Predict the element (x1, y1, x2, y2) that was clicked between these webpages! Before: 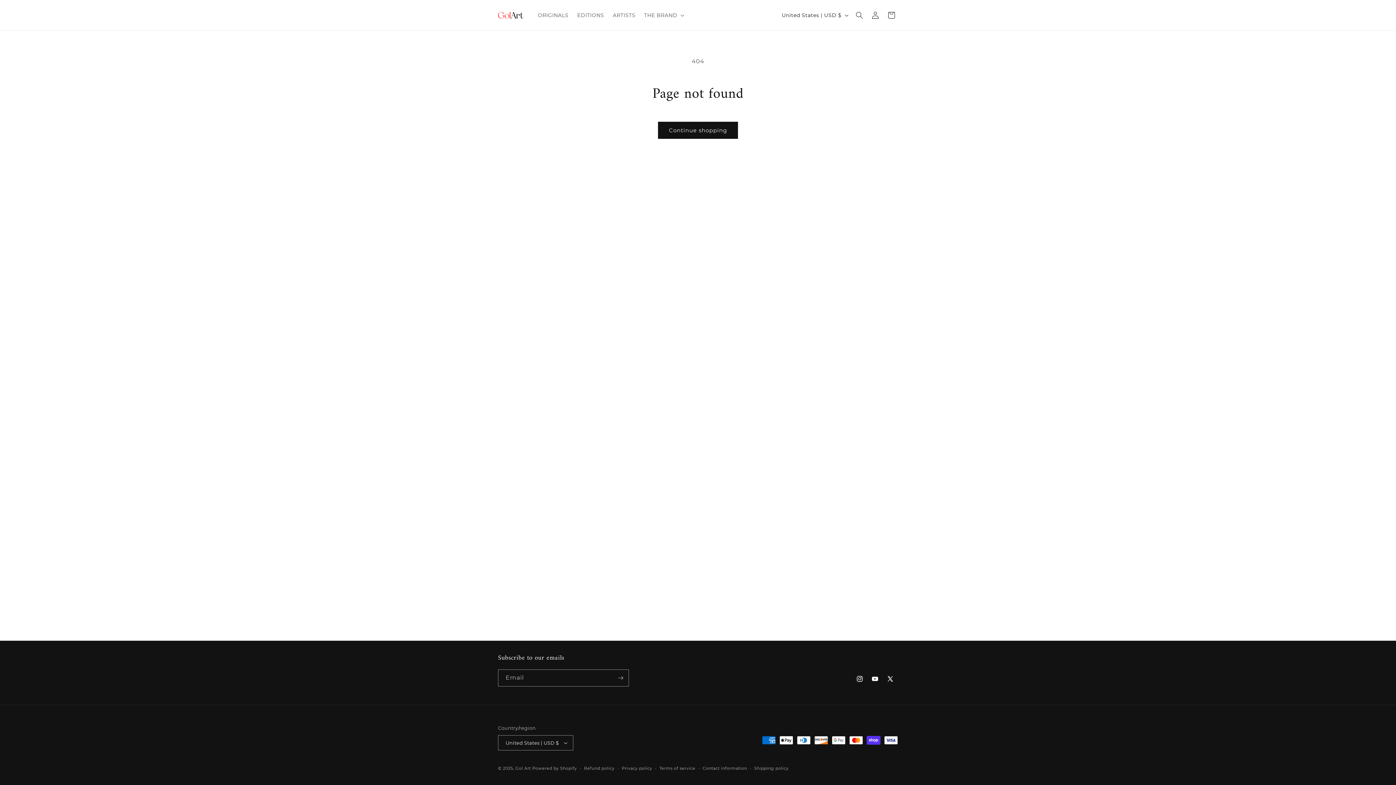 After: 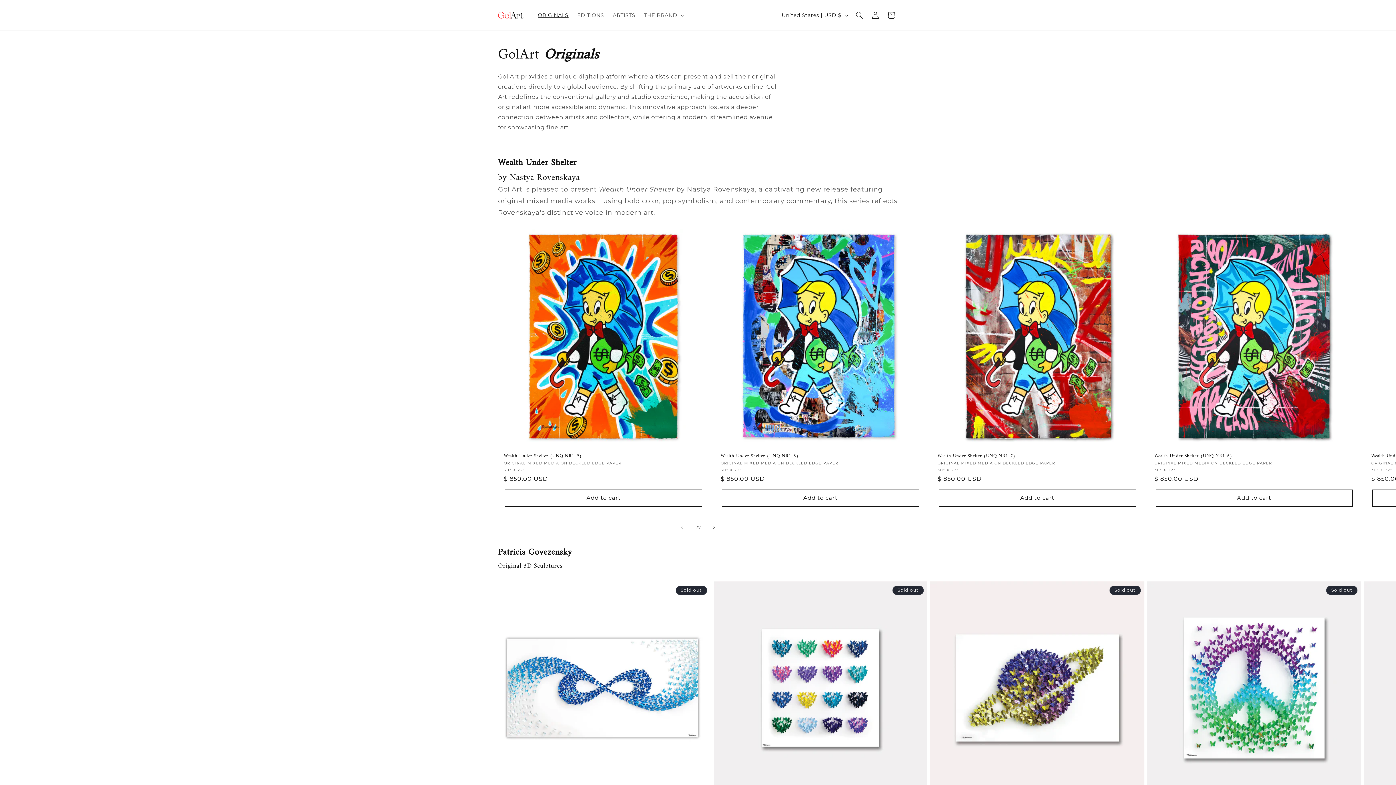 Action: bbox: (533, 7, 573, 22) label: ORIGINALS